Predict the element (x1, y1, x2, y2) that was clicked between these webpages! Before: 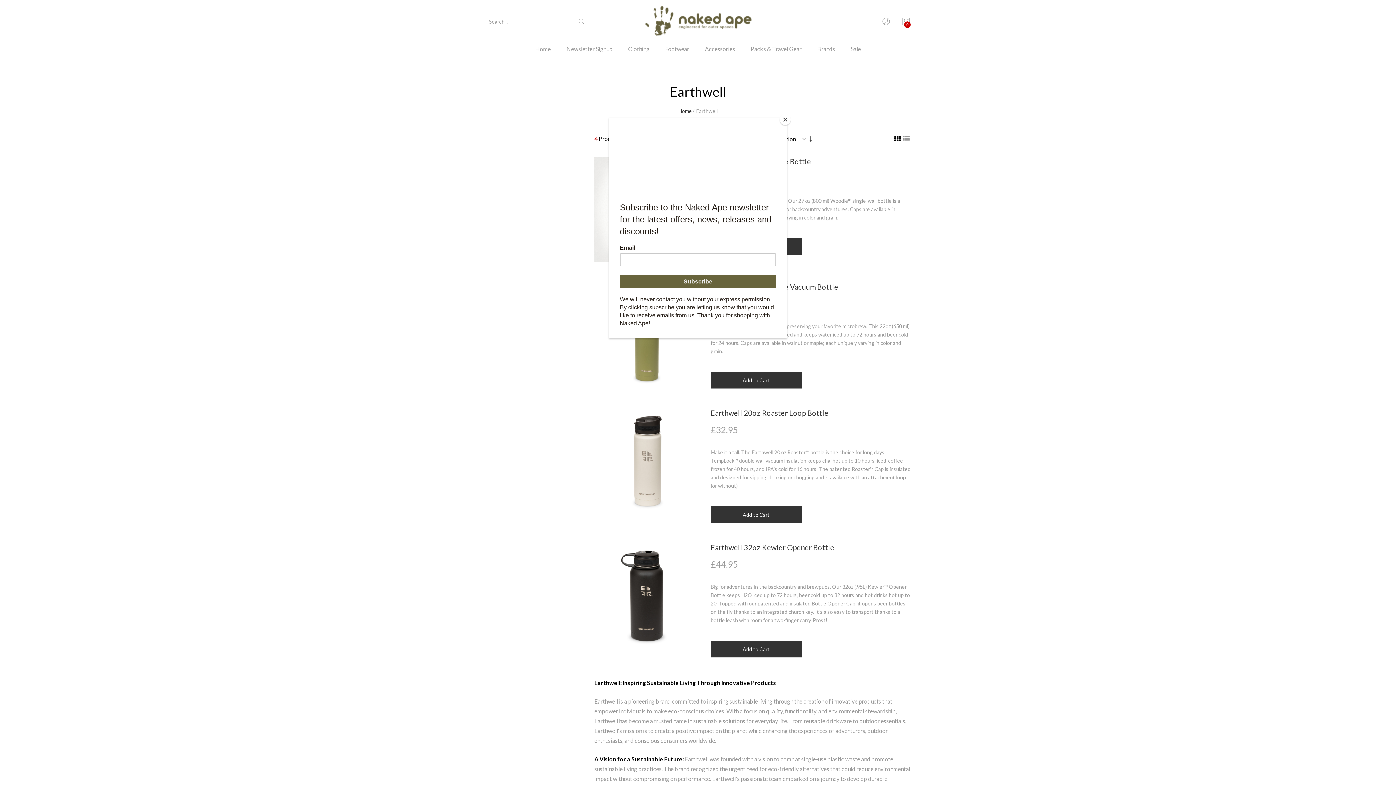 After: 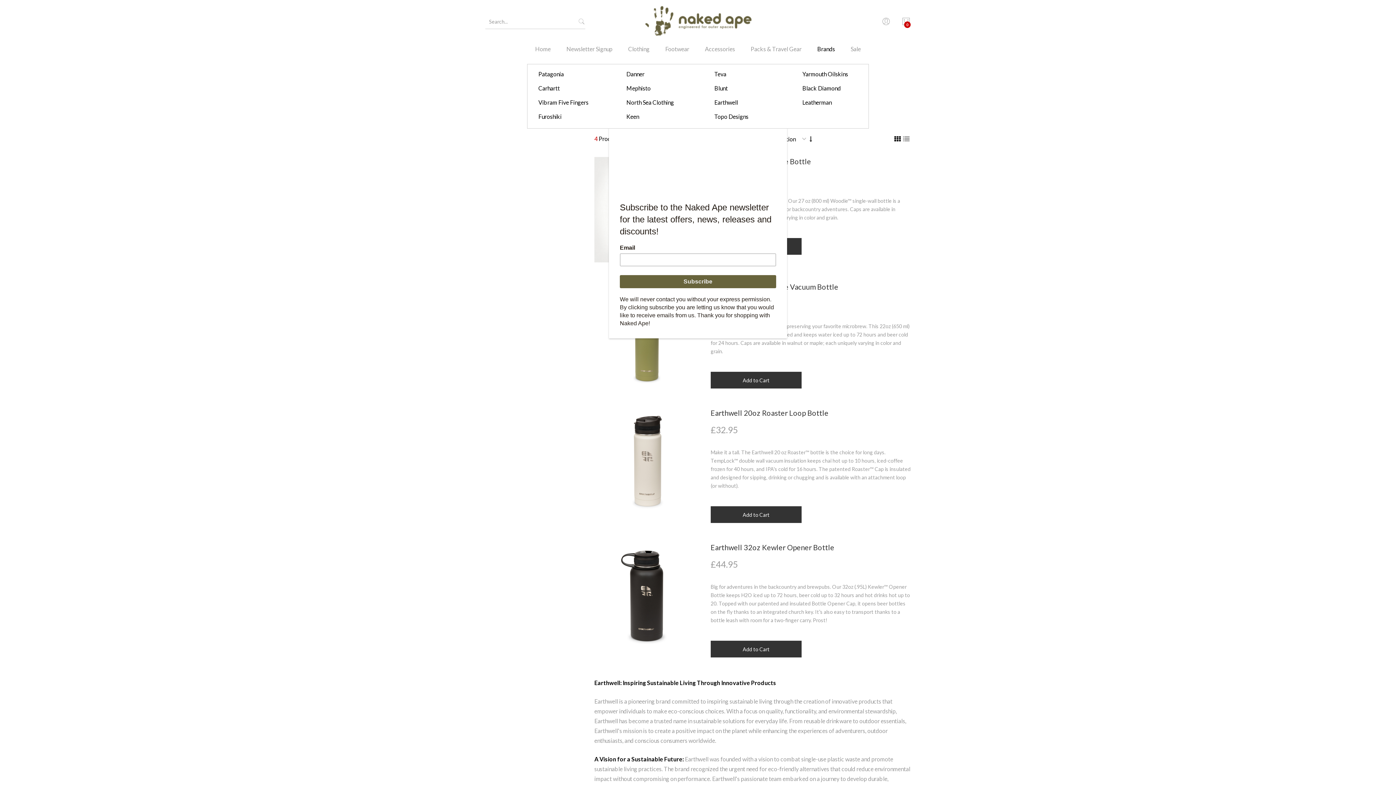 Action: bbox: (810, 43, 842, 64) label: Brands